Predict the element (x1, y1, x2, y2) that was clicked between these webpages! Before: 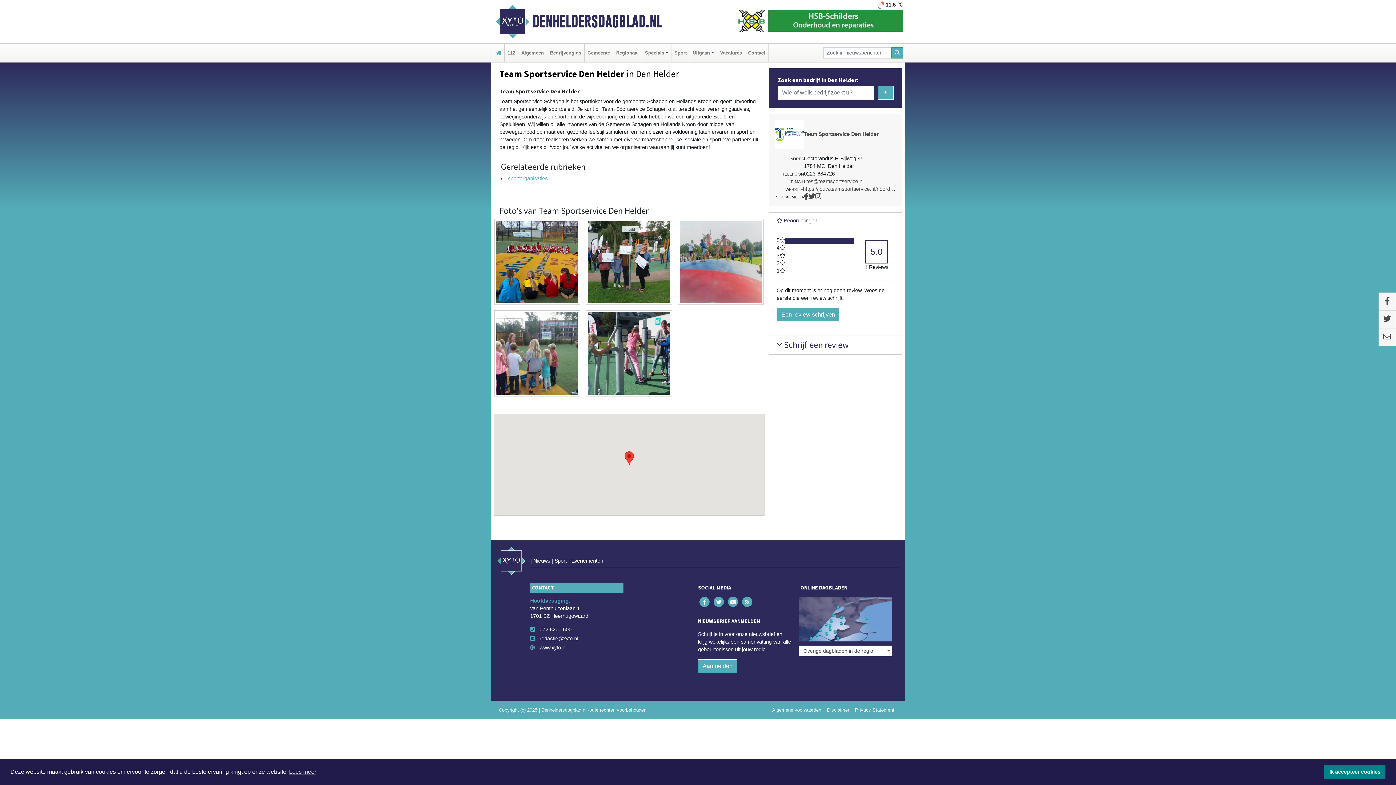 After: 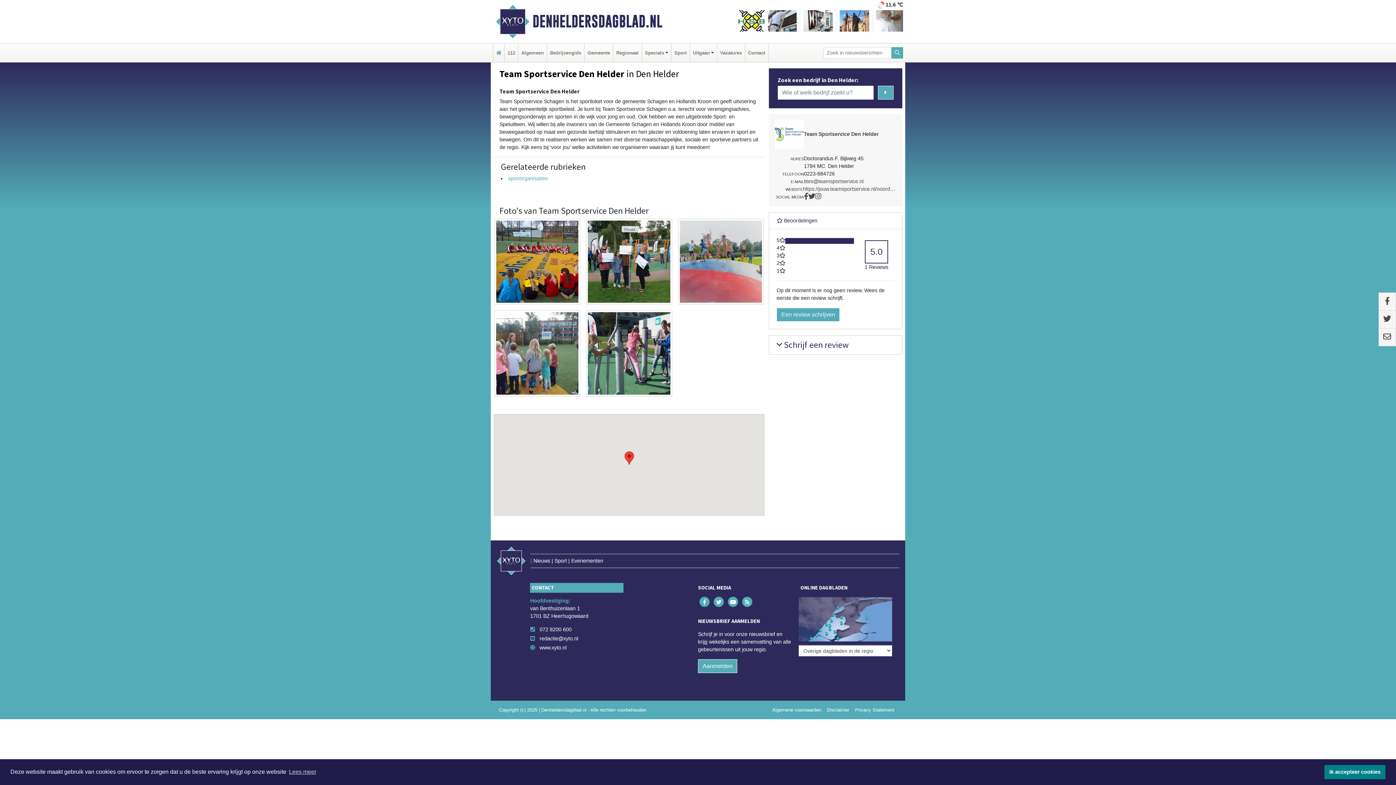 Action: bbox: (804, 193, 808, 200)